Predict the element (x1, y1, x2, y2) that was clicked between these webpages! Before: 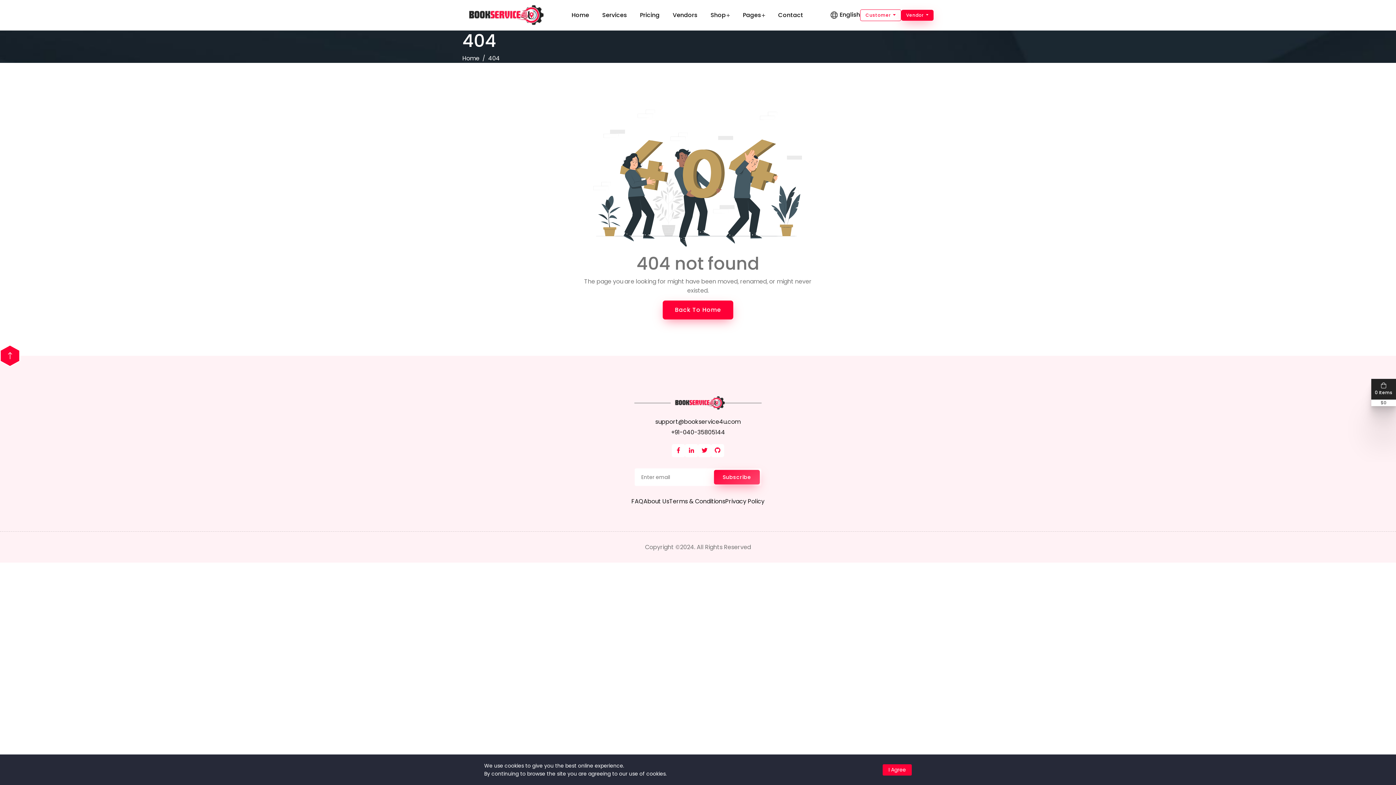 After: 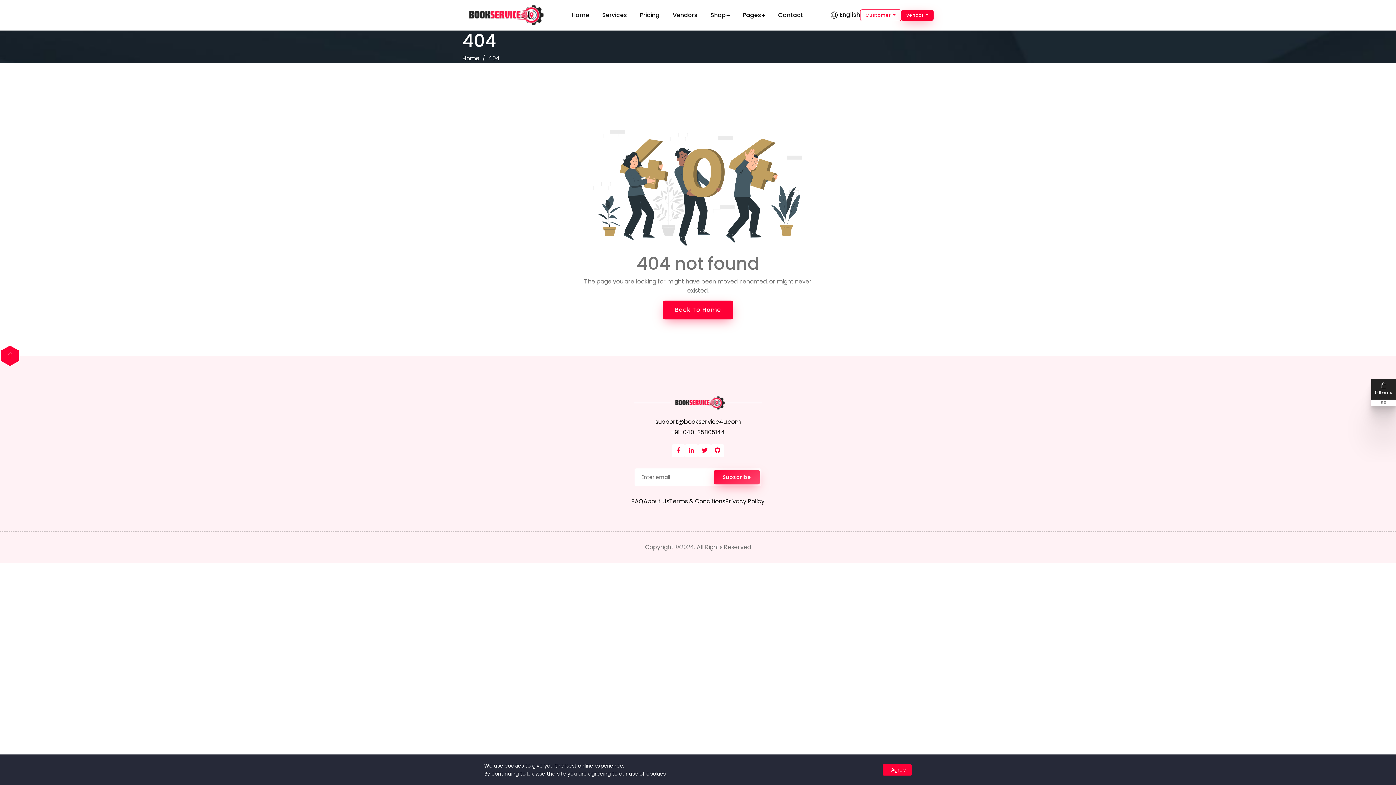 Action: bbox: (725, 497, 764, 506) label: Privacy Policy